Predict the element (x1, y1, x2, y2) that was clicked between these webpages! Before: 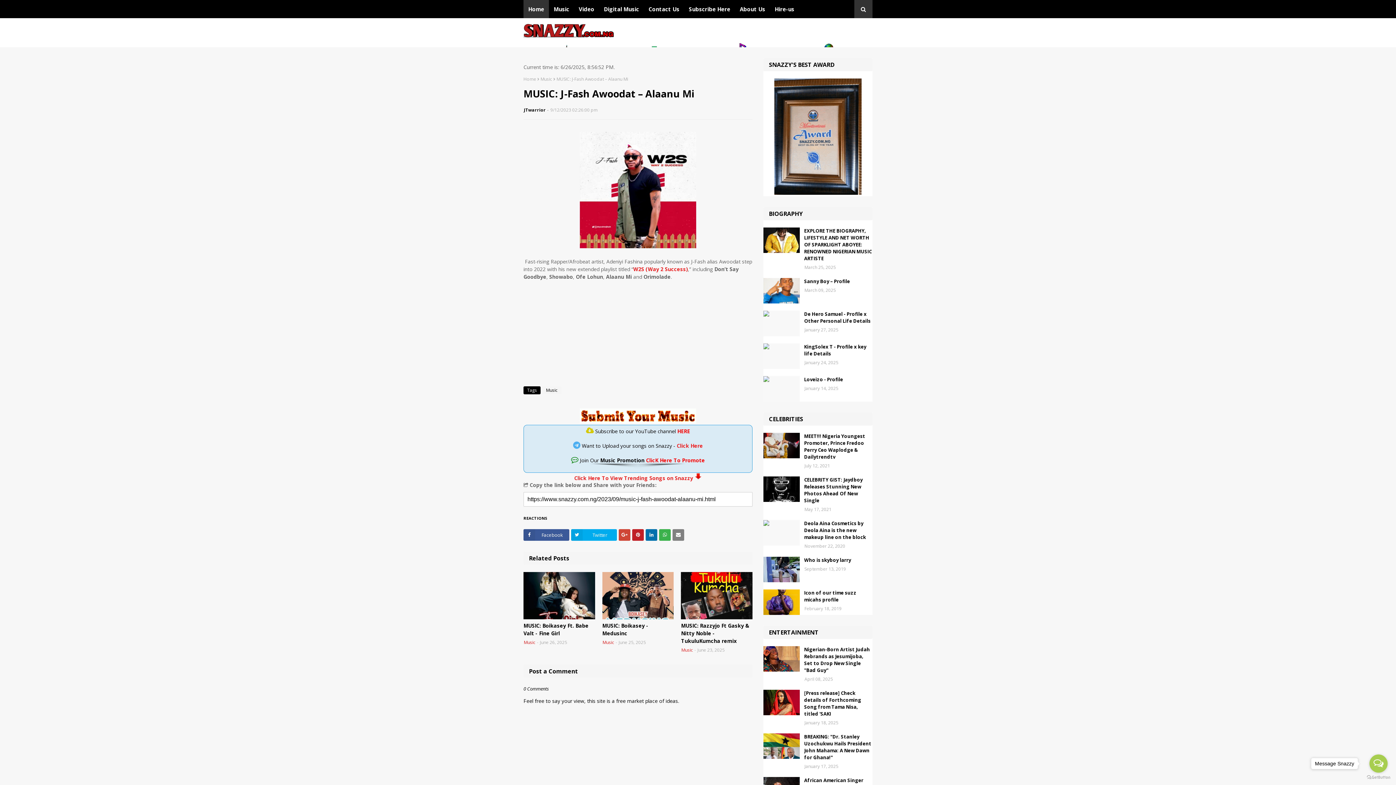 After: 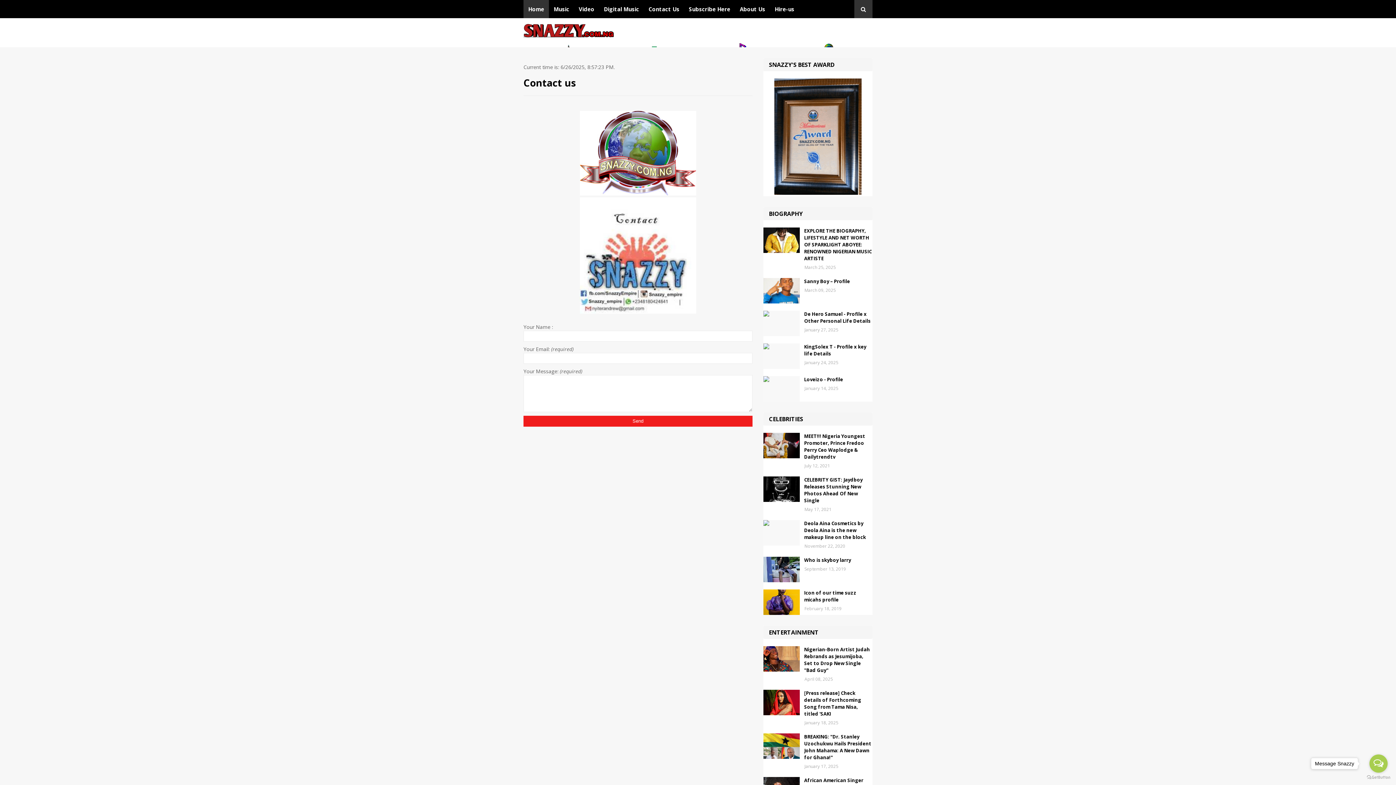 Action: label: Contact Us bbox: (644, 0, 684, 18)